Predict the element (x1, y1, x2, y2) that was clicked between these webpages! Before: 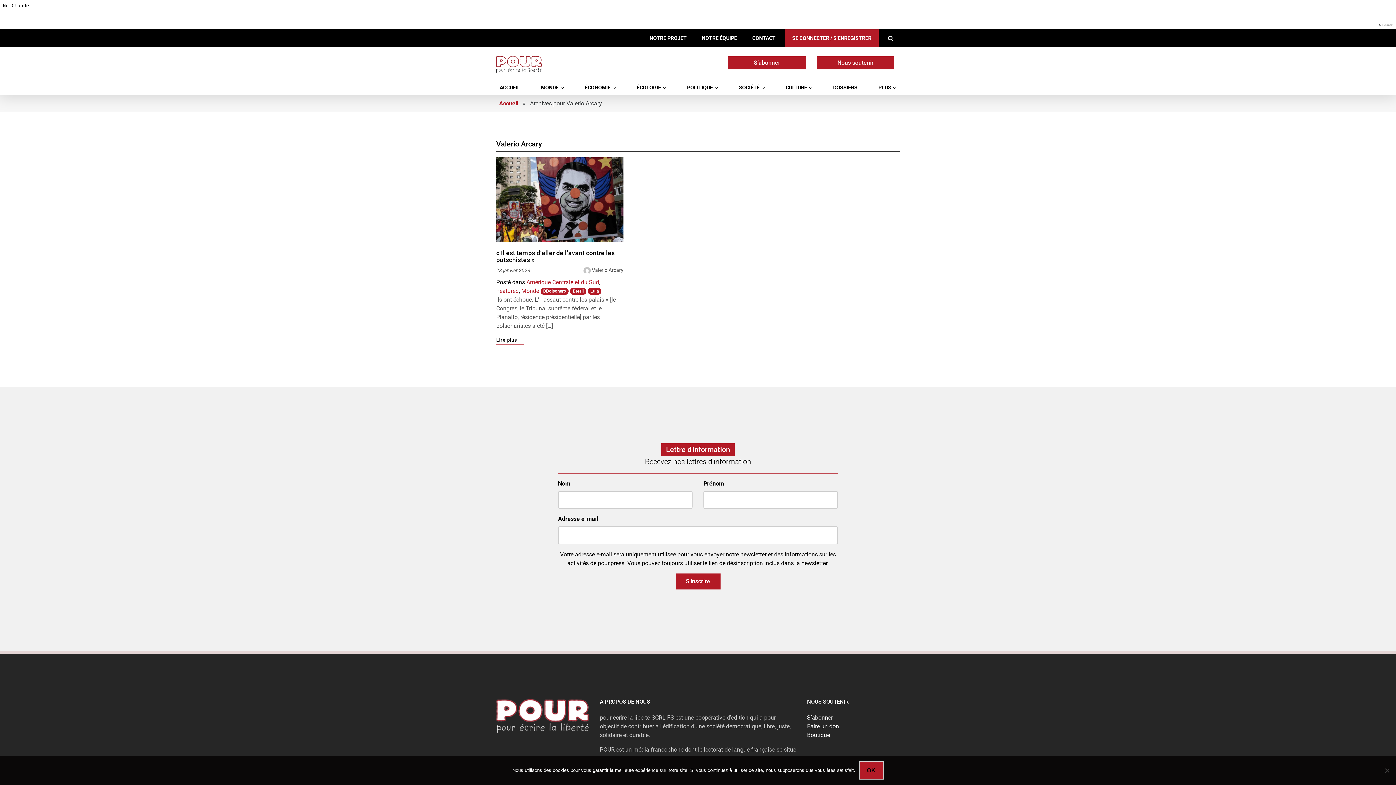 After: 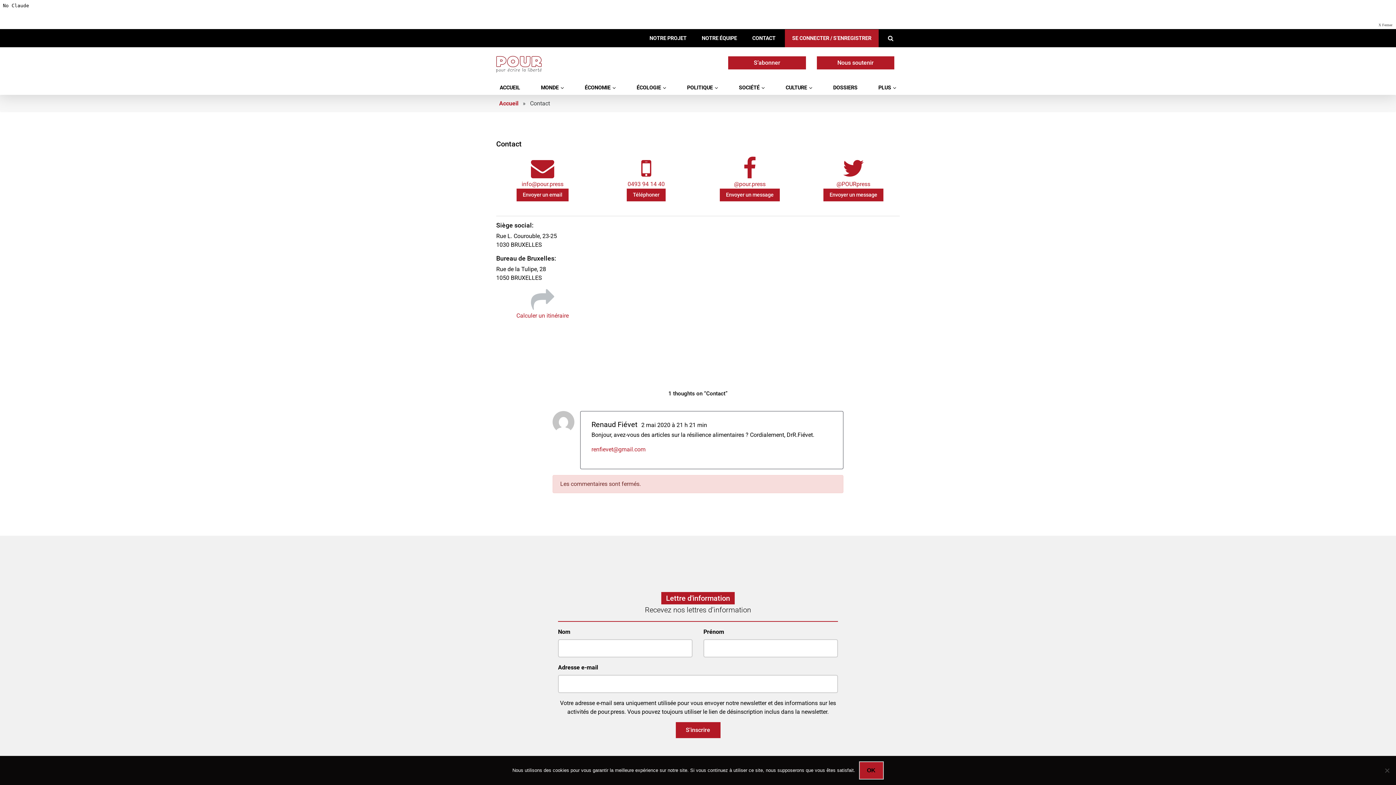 Action: label: CONTACT bbox: (746, 32, 781, 44)